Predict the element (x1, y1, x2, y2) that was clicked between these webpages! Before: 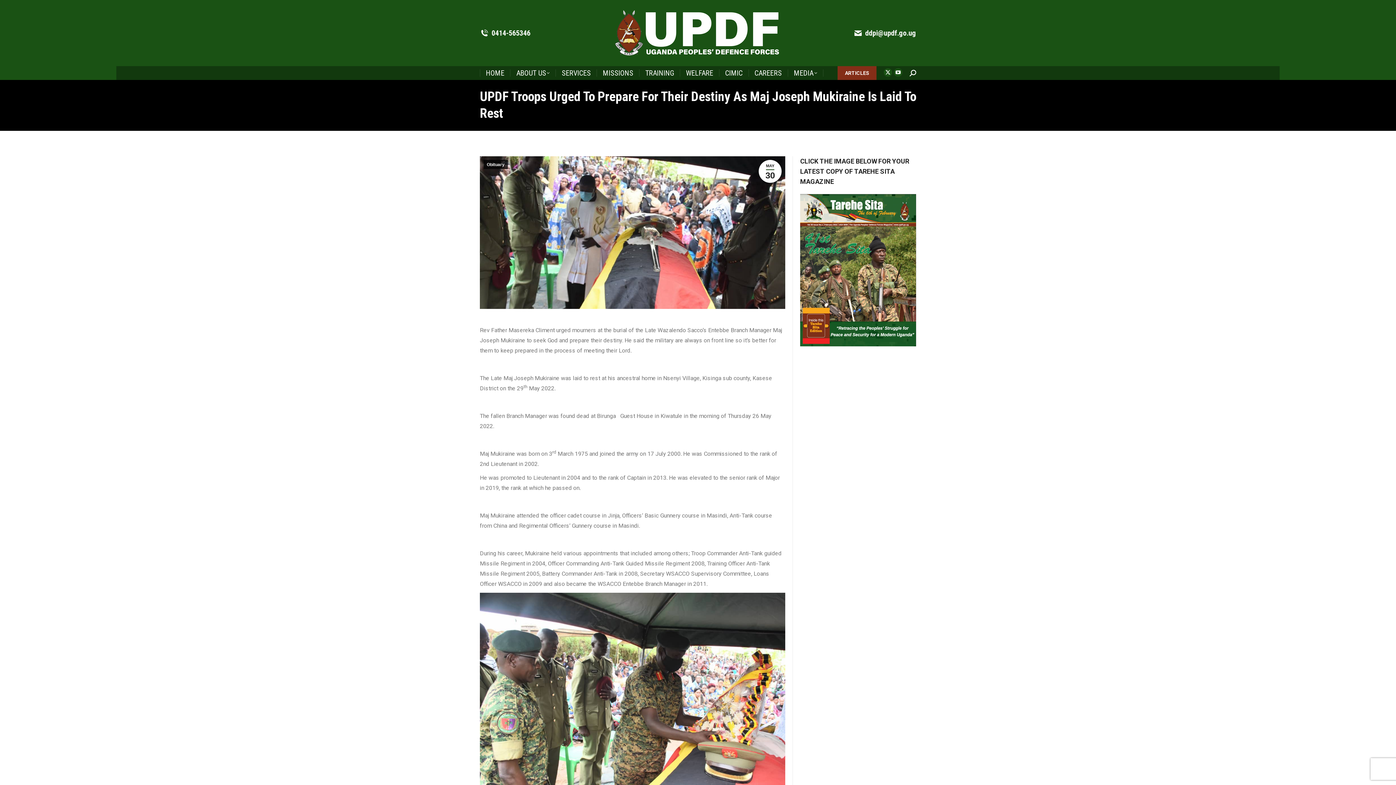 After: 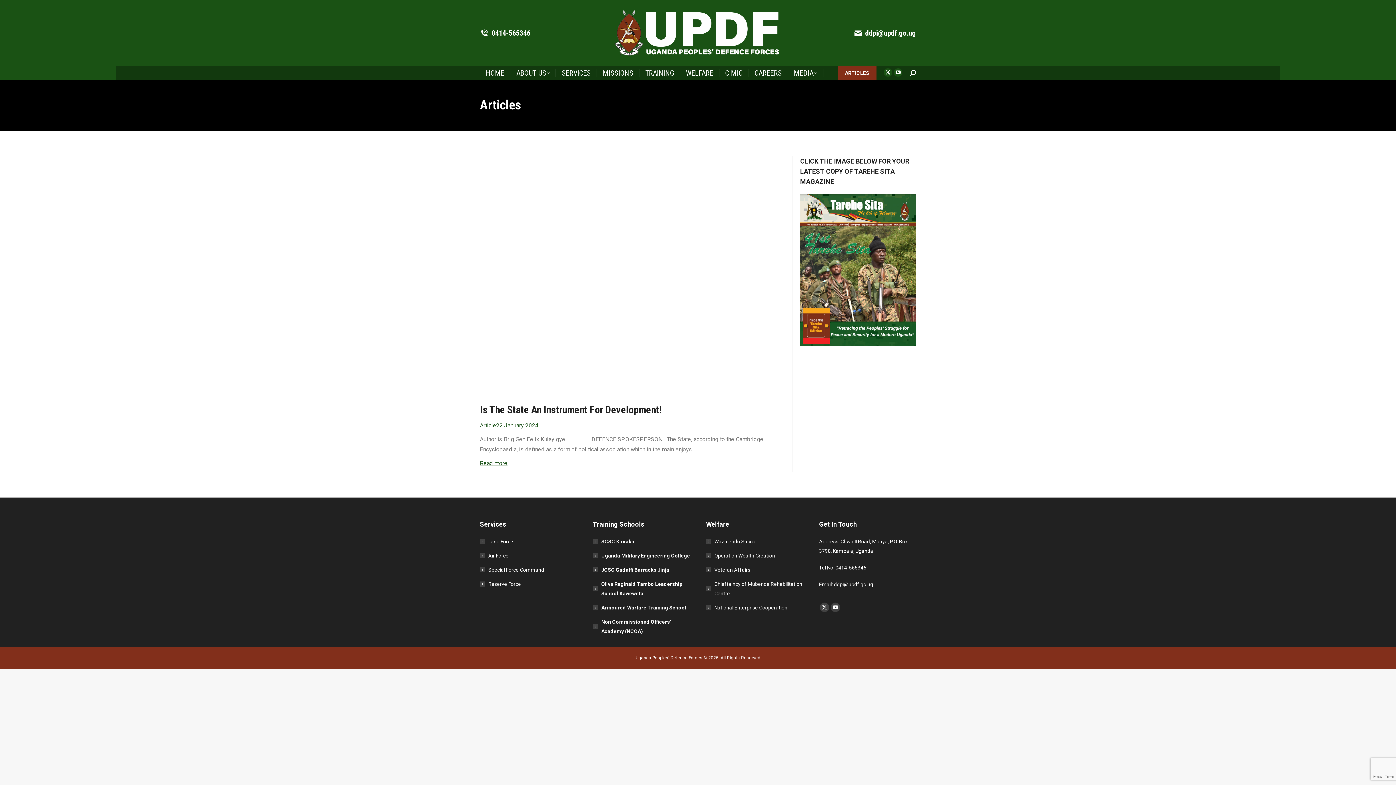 Action: bbox: (837, 66, 876, 80) label: ARTICLES